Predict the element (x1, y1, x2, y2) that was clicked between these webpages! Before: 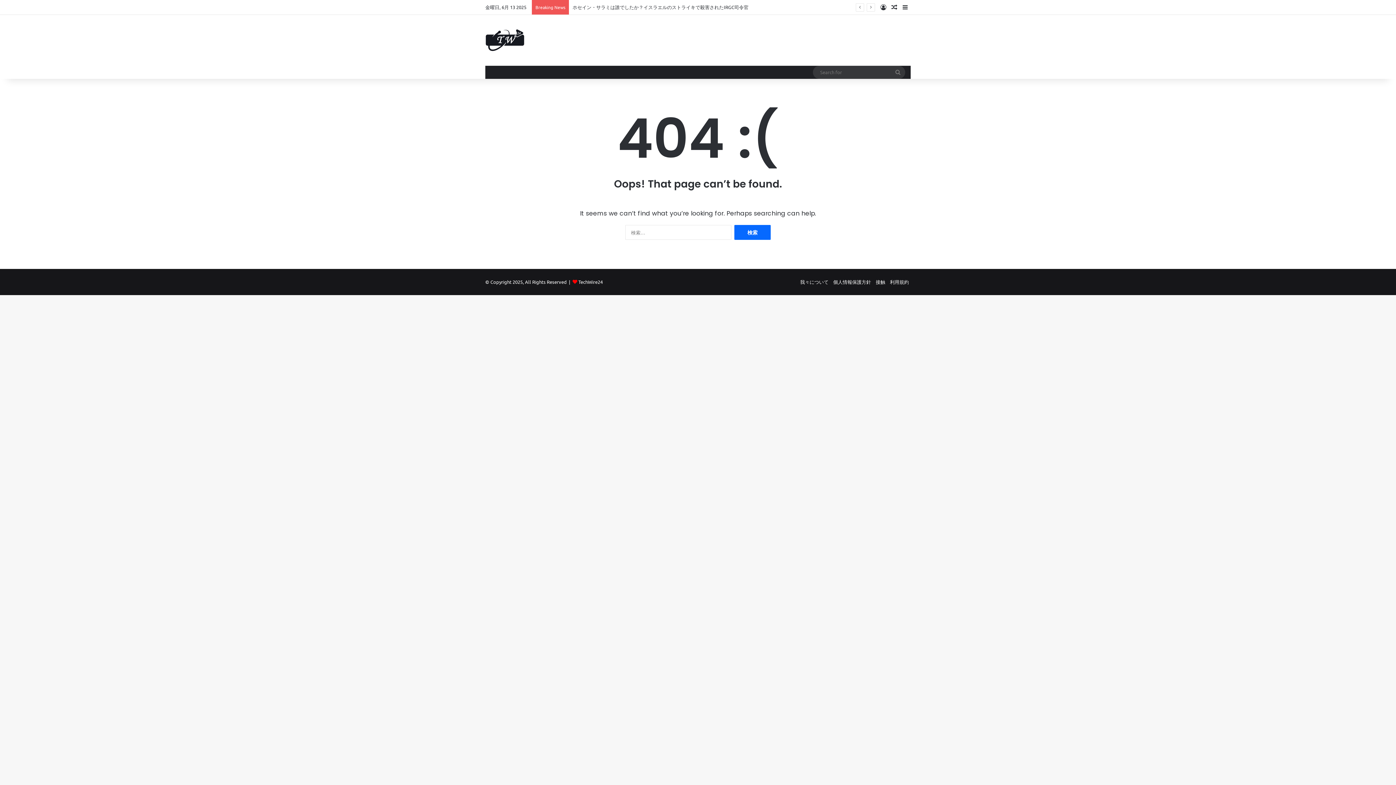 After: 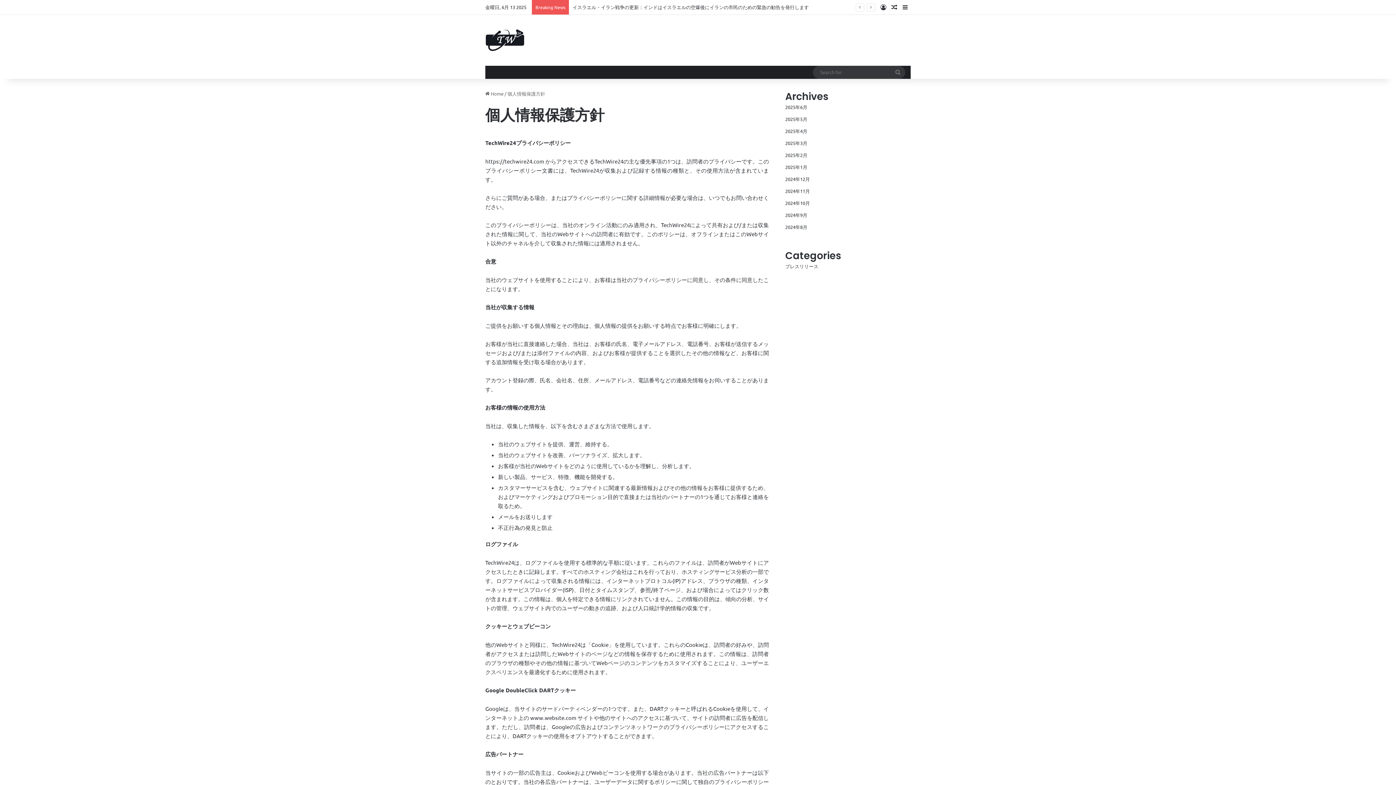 Action: label: 個人情報保護方針 bbox: (833, 278, 871, 285)